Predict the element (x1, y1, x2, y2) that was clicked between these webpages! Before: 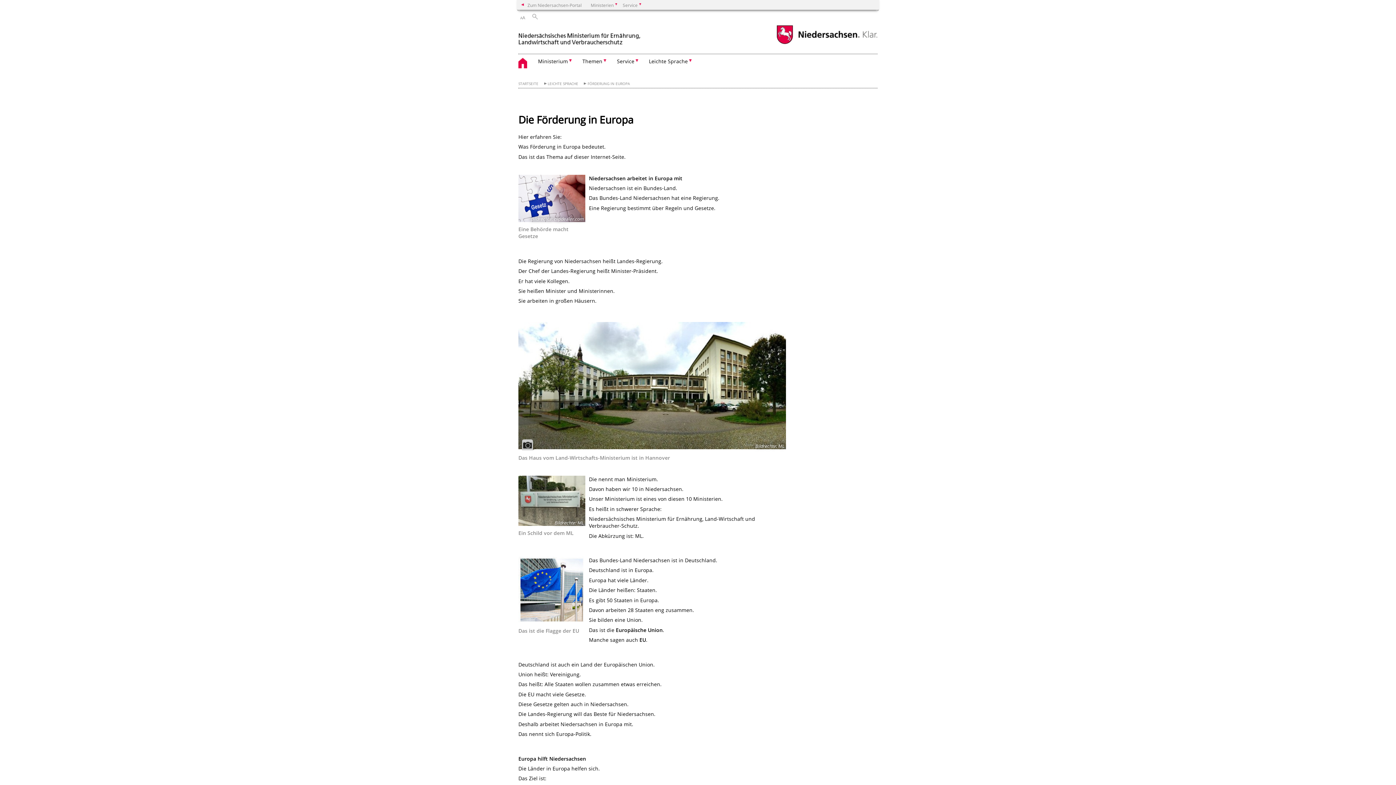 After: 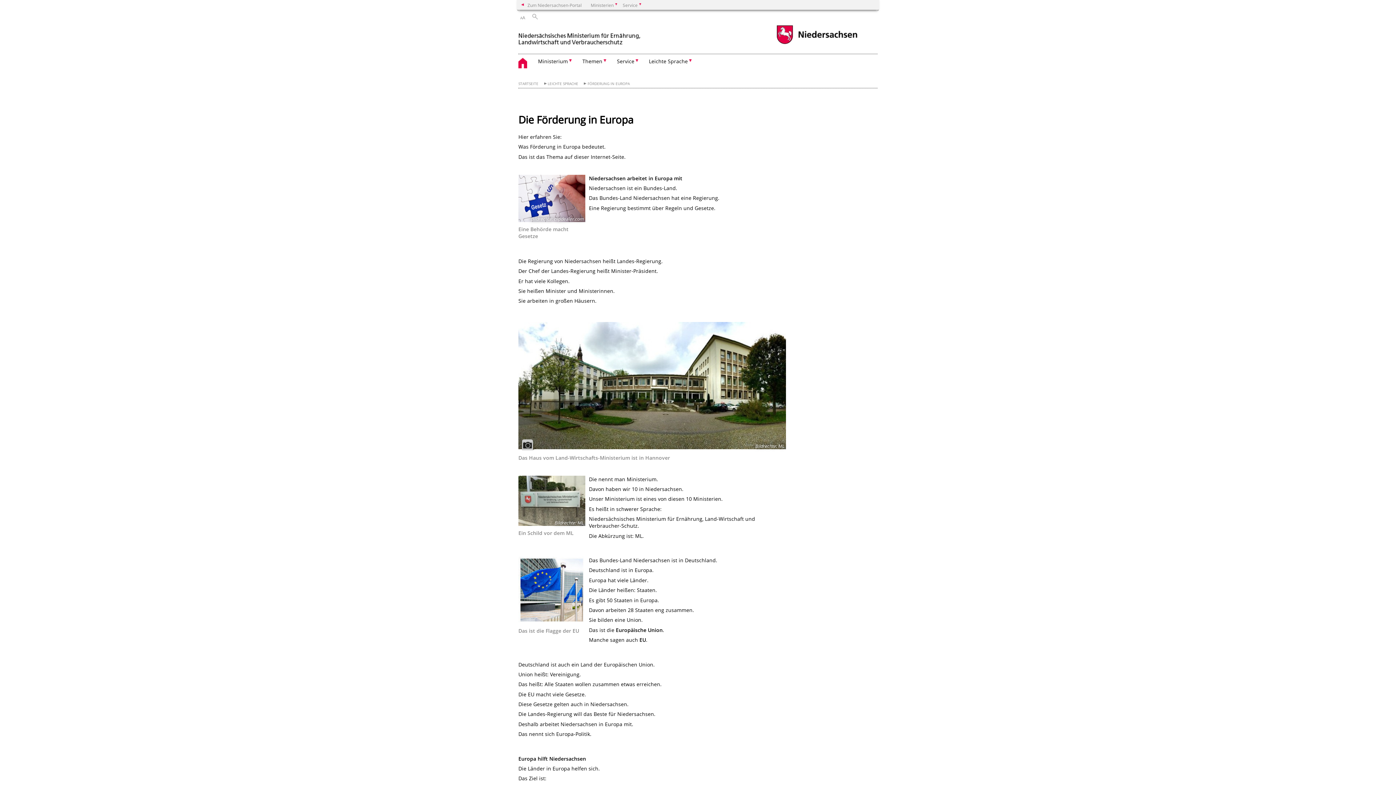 Action: label: FÖRDERUNG IN EUROPA bbox: (584, 81, 629, 86)